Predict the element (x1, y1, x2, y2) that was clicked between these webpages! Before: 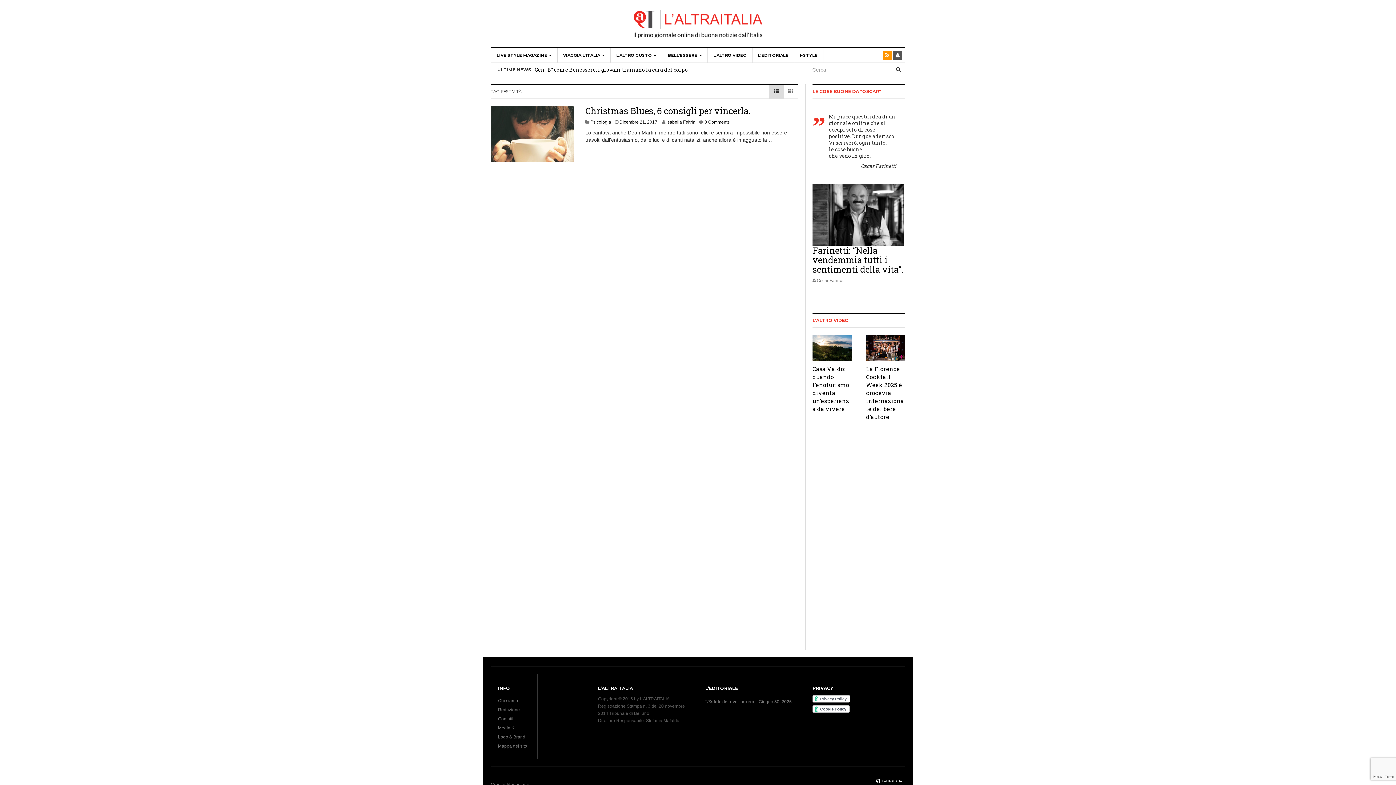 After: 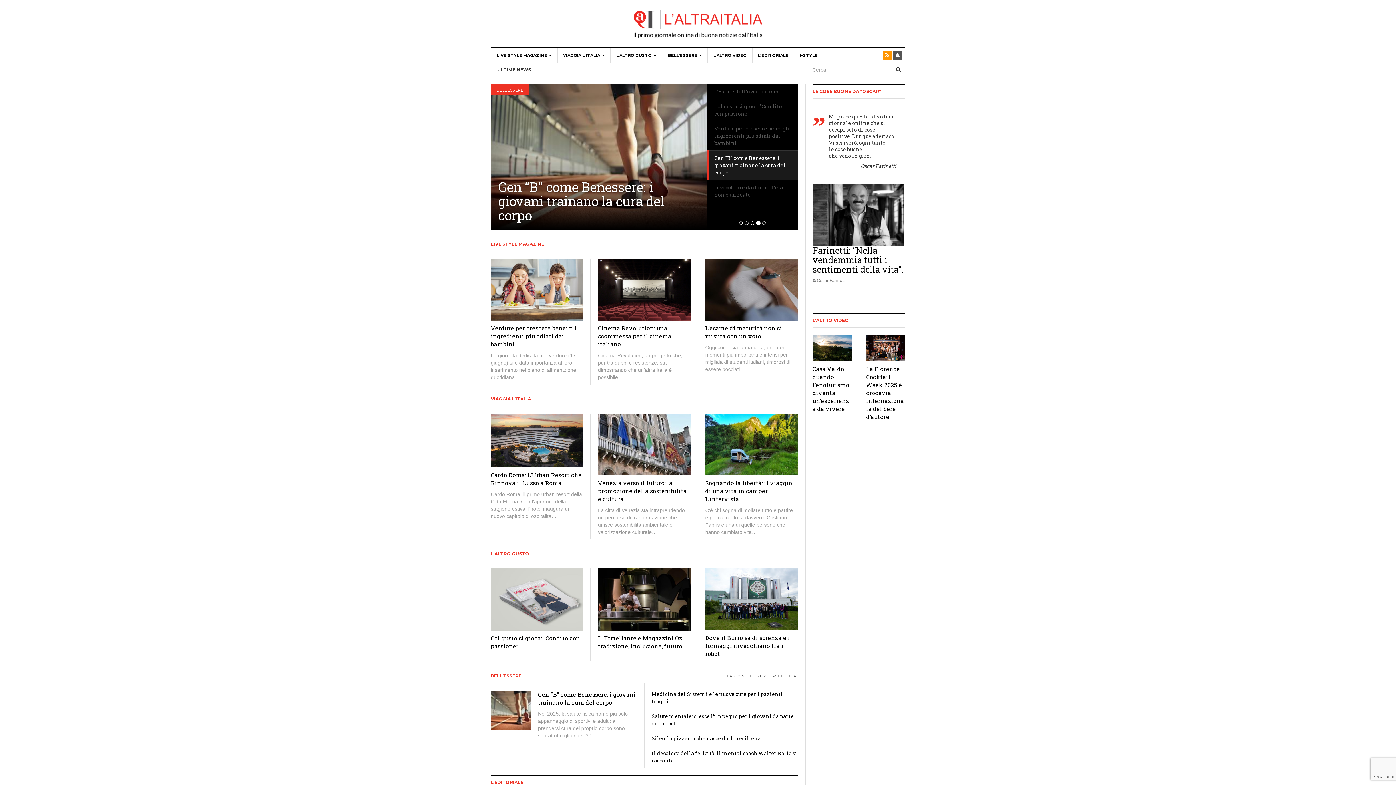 Action: bbox: (873, 778, 903, 783)